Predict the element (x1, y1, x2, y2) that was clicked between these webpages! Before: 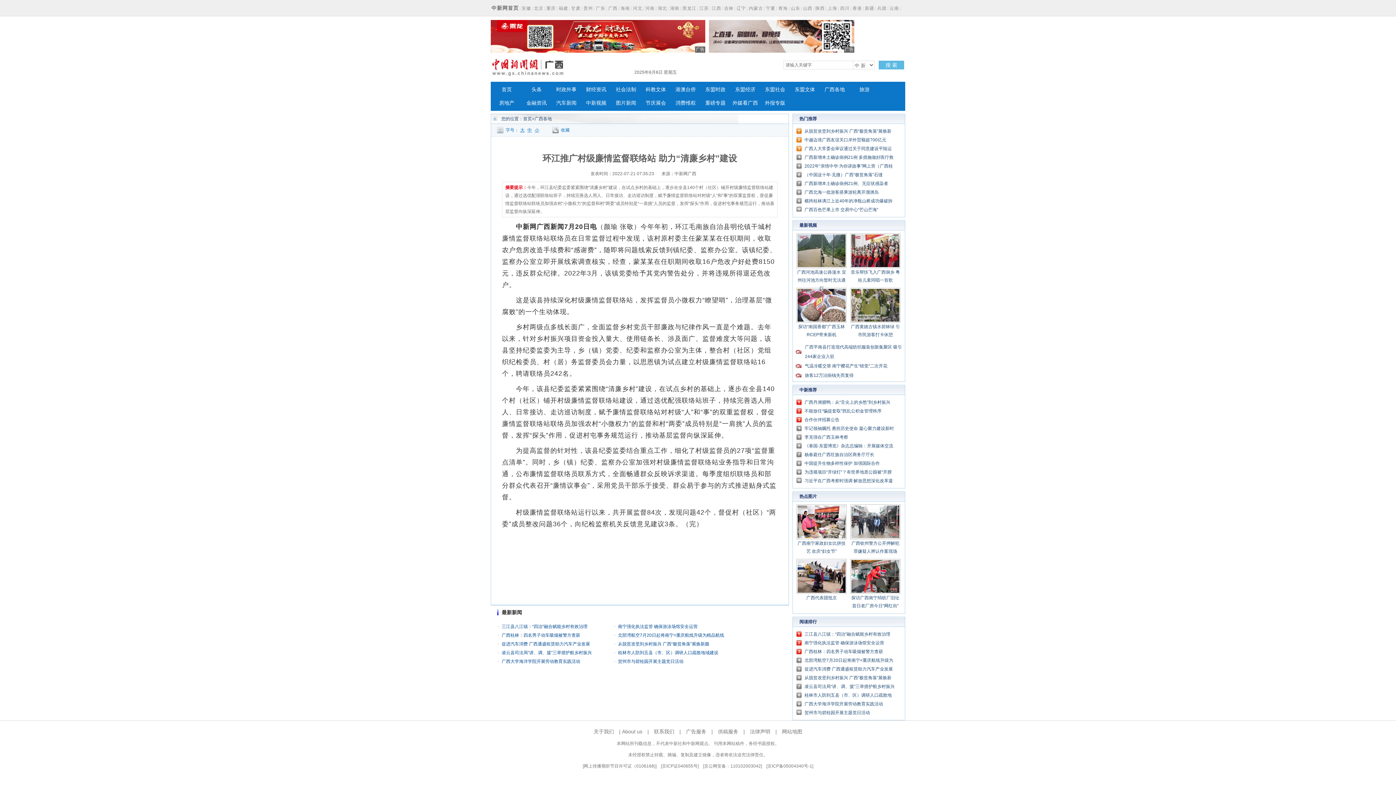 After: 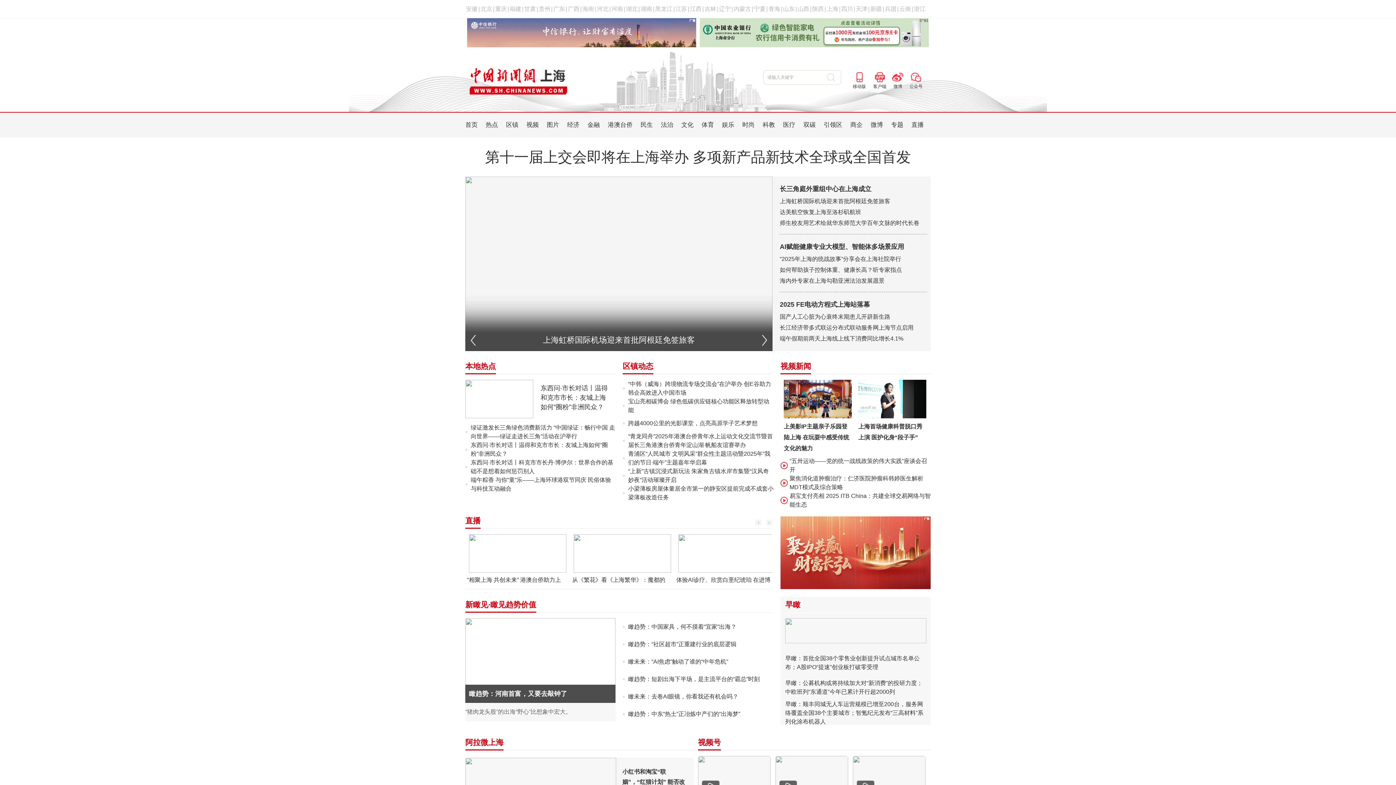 Action: bbox: (828, 5, 837, 10) label: 上海